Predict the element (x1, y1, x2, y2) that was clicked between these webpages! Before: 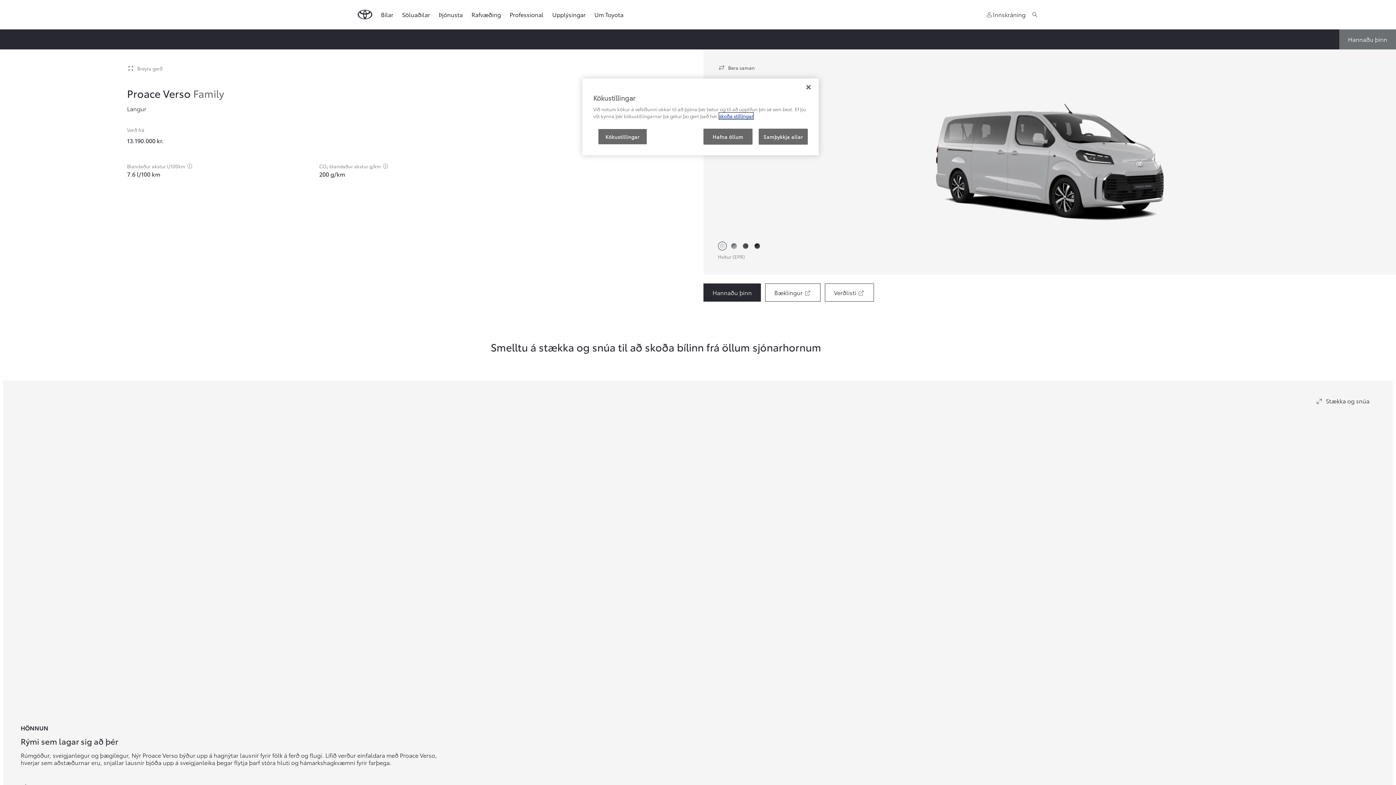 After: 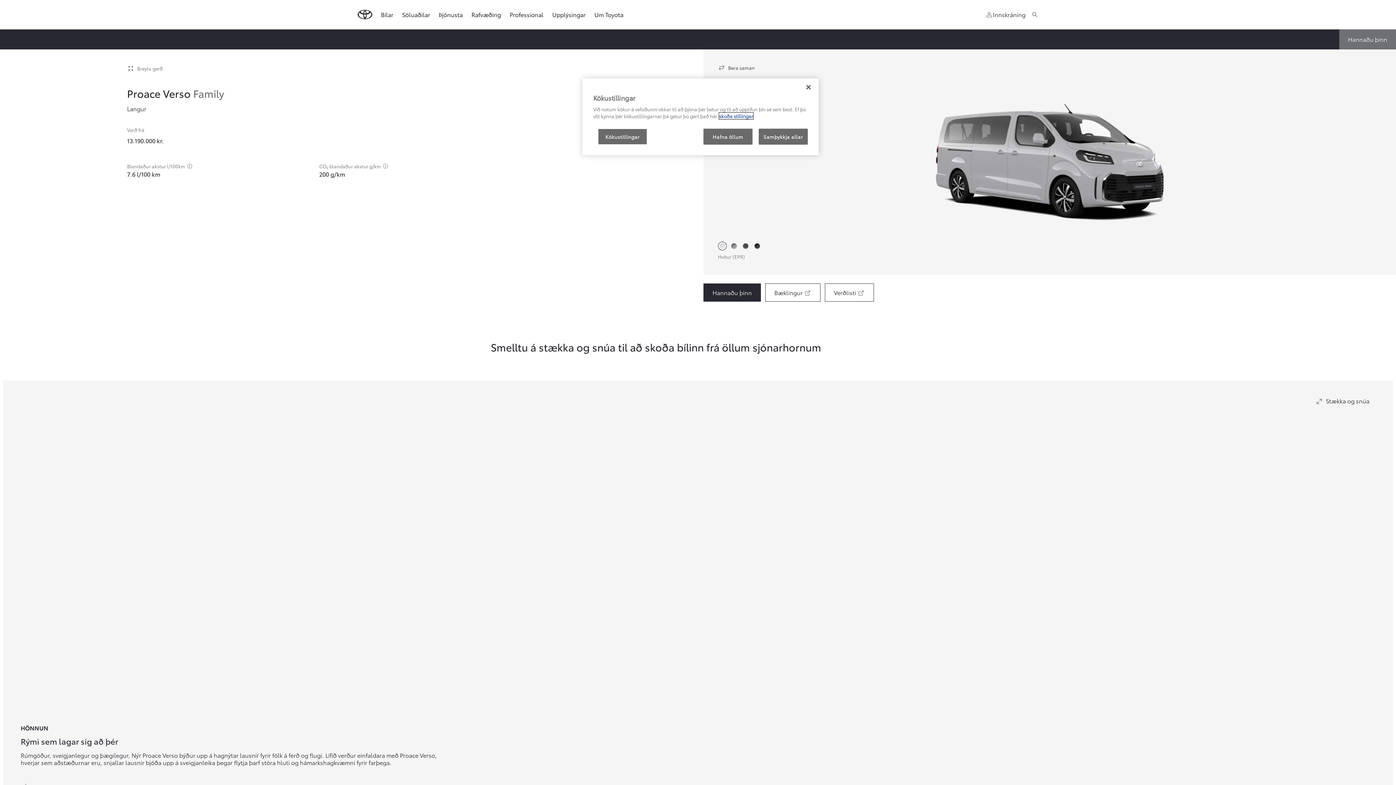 Action: label: Frekari upplýsingar um persónuvernd þína, opnast í nýjum flipa bbox: (719, 112, 753, 119)